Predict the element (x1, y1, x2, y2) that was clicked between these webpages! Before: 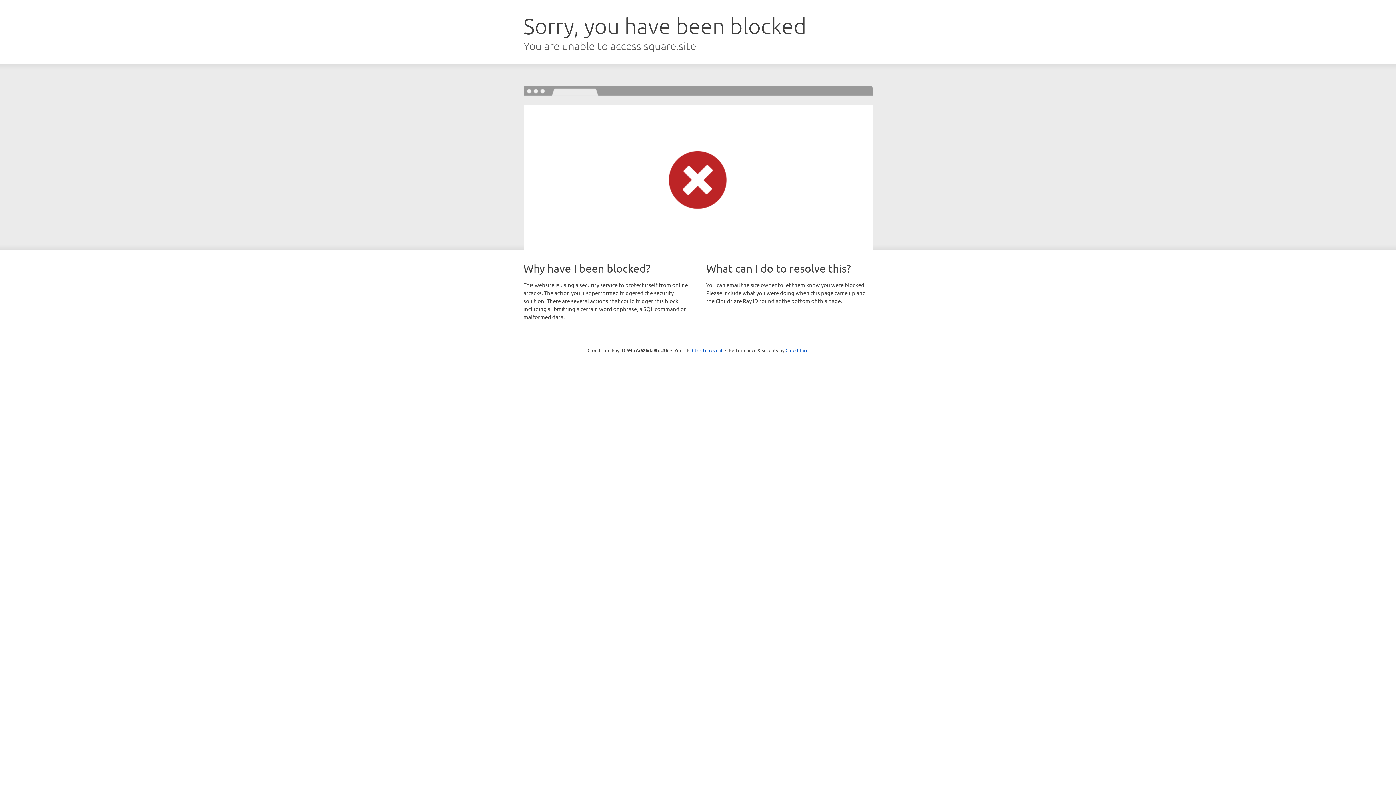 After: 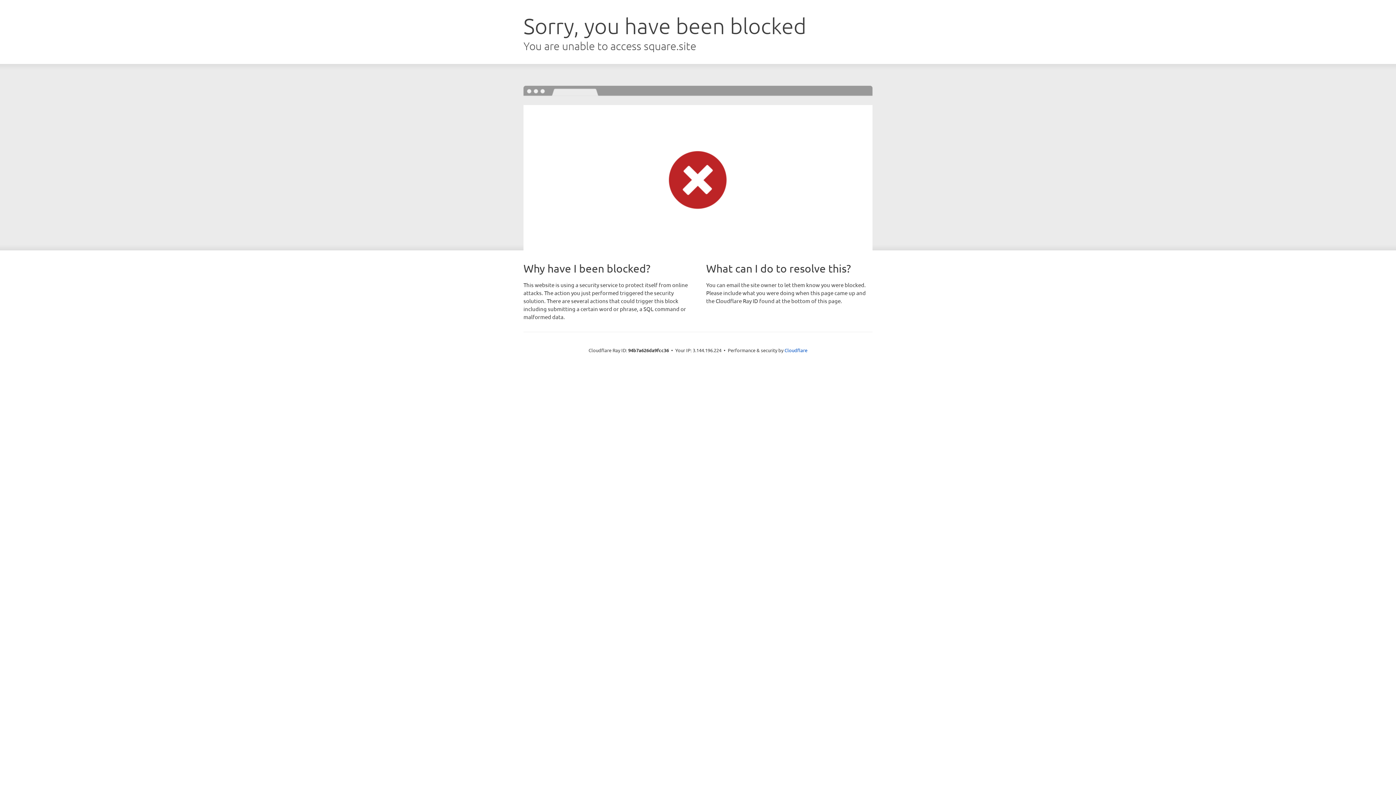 Action: bbox: (692, 346, 722, 353) label: Click to reveal